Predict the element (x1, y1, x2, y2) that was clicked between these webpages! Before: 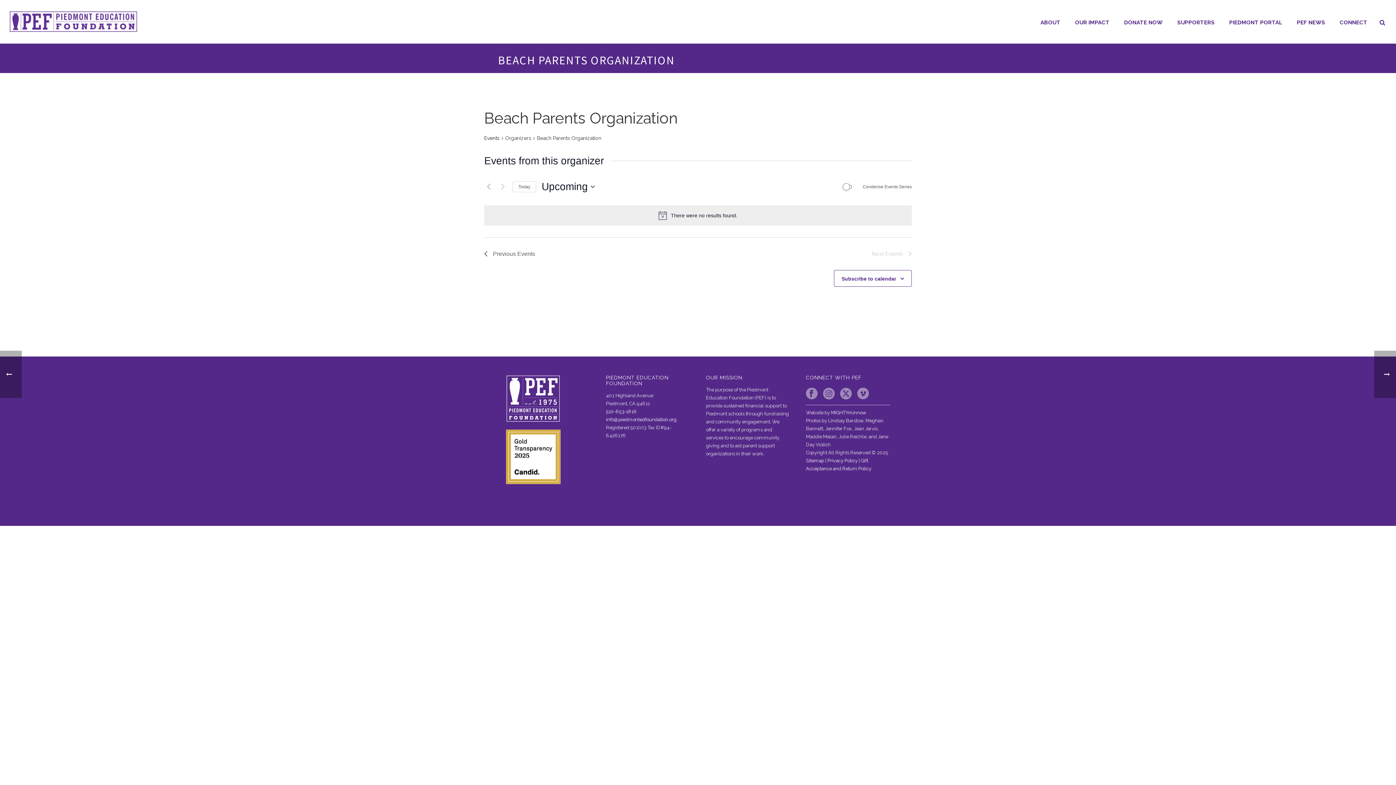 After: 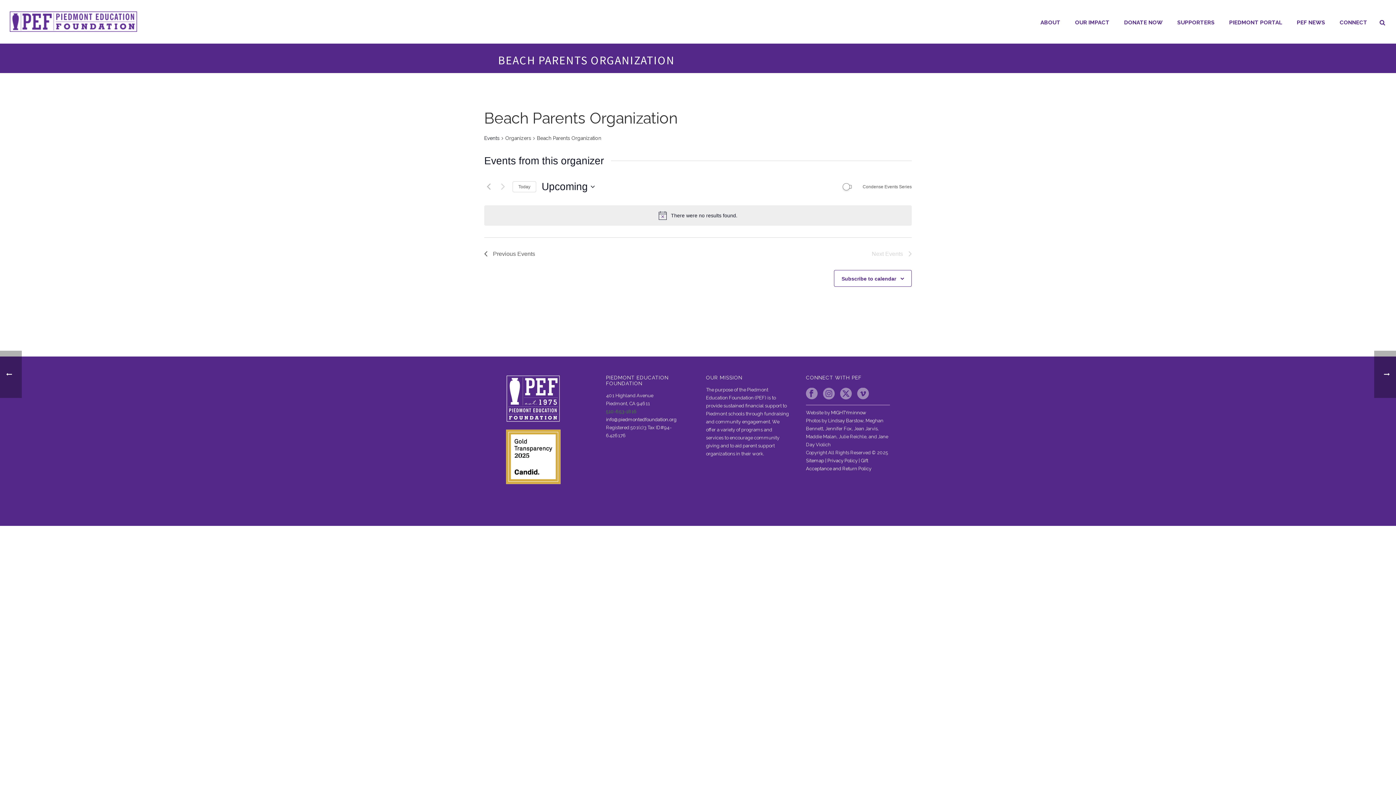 Action: label: 510-653-1816 bbox: (606, 409, 637, 414)